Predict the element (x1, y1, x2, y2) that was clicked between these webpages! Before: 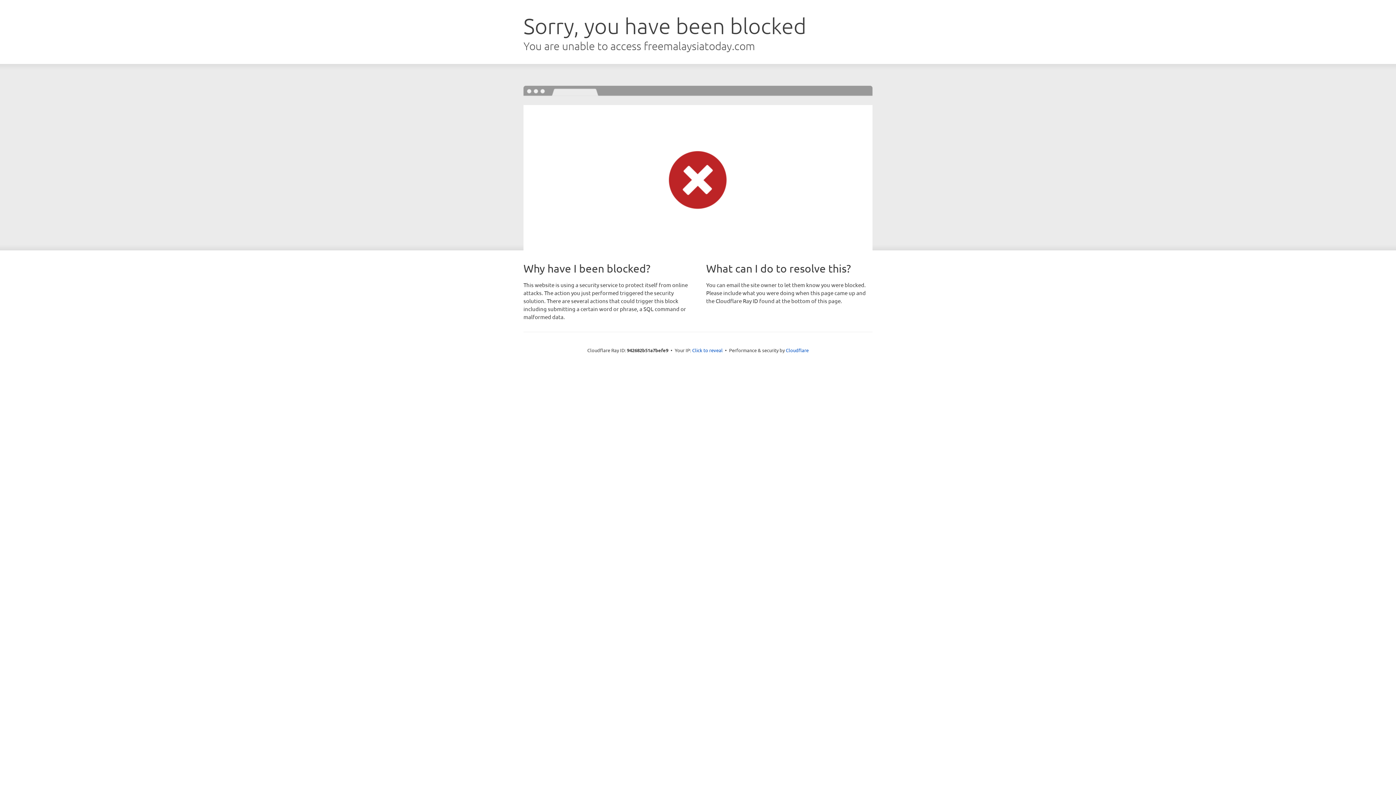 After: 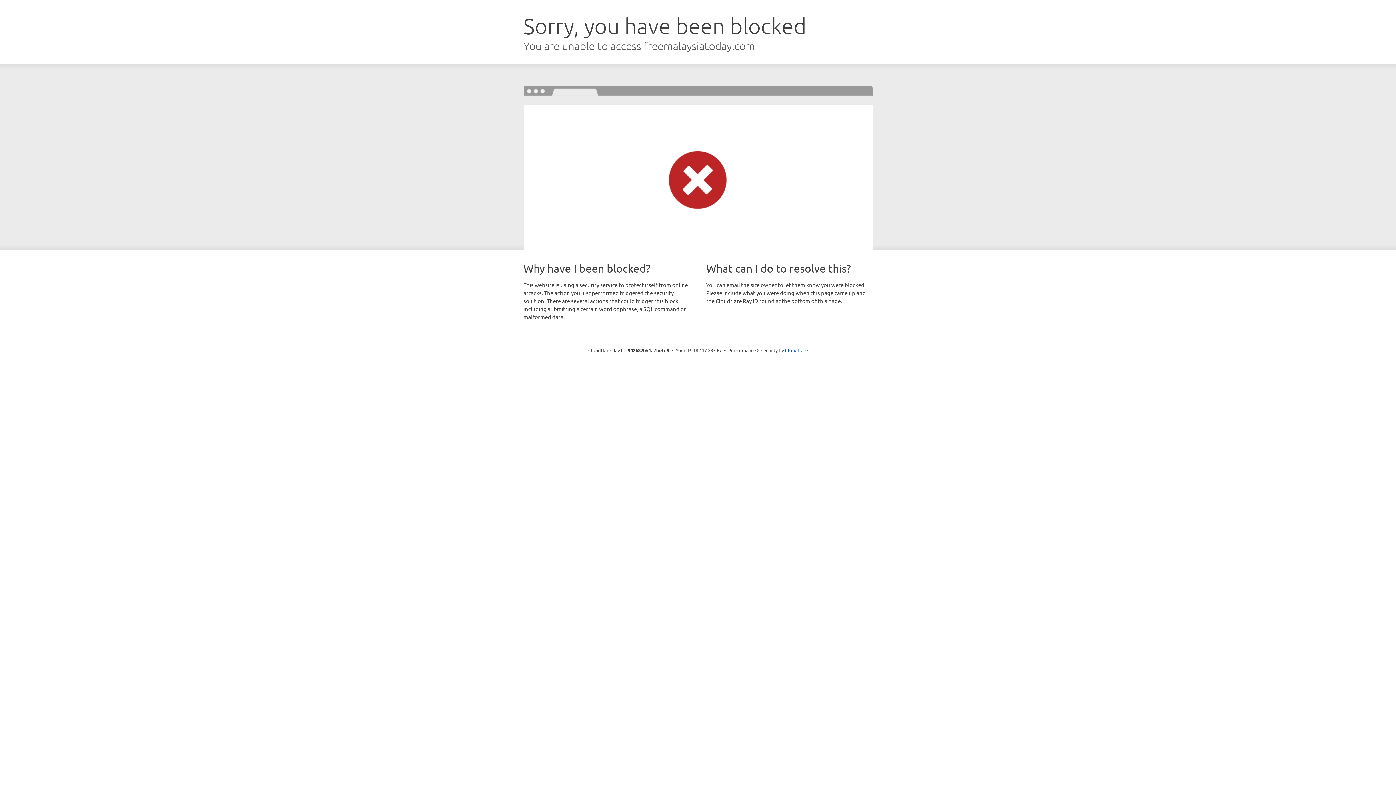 Action: bbox: (692, 346, 722, 353) label: Click to reveal